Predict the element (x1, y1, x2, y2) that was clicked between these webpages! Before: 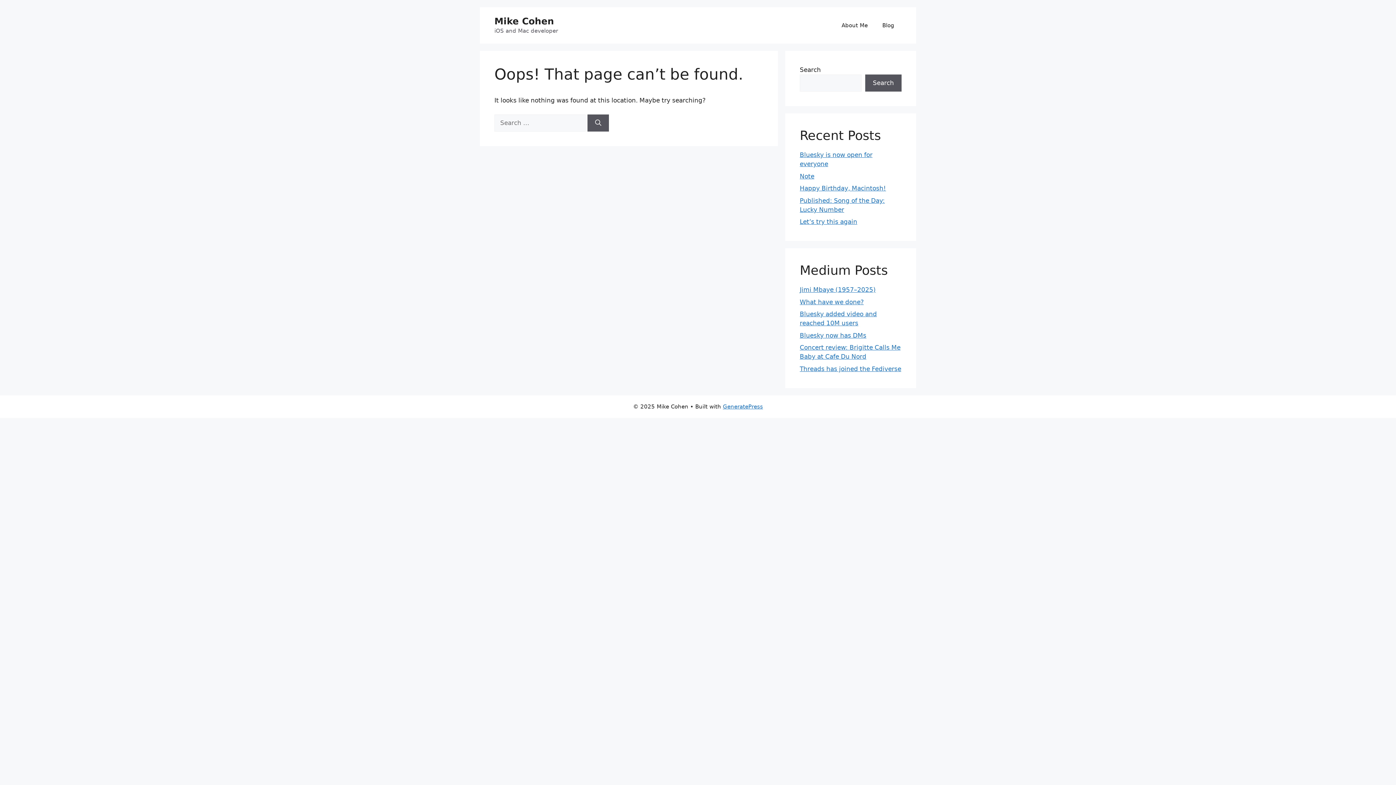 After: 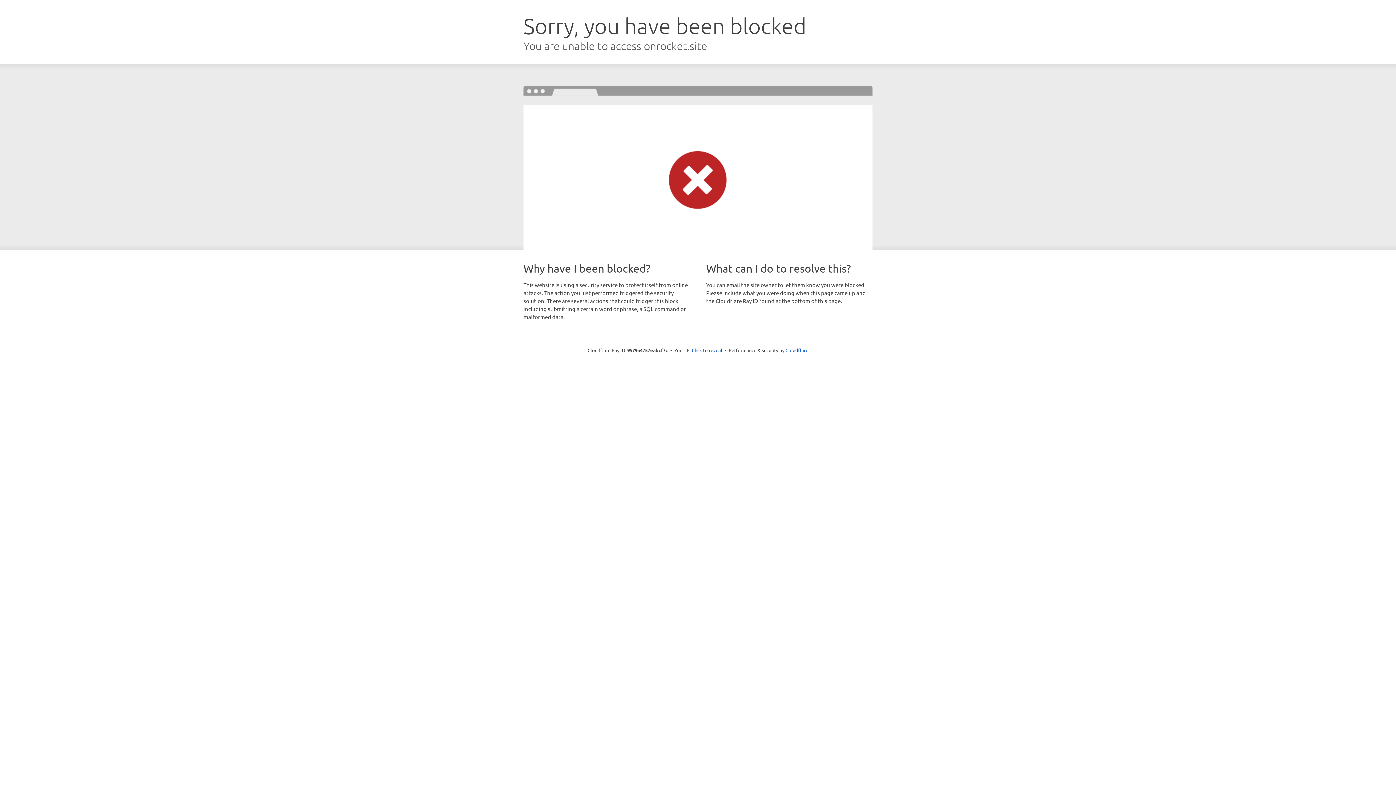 Action: bbox: (723, 403, 763, 410) label: GeneratePress